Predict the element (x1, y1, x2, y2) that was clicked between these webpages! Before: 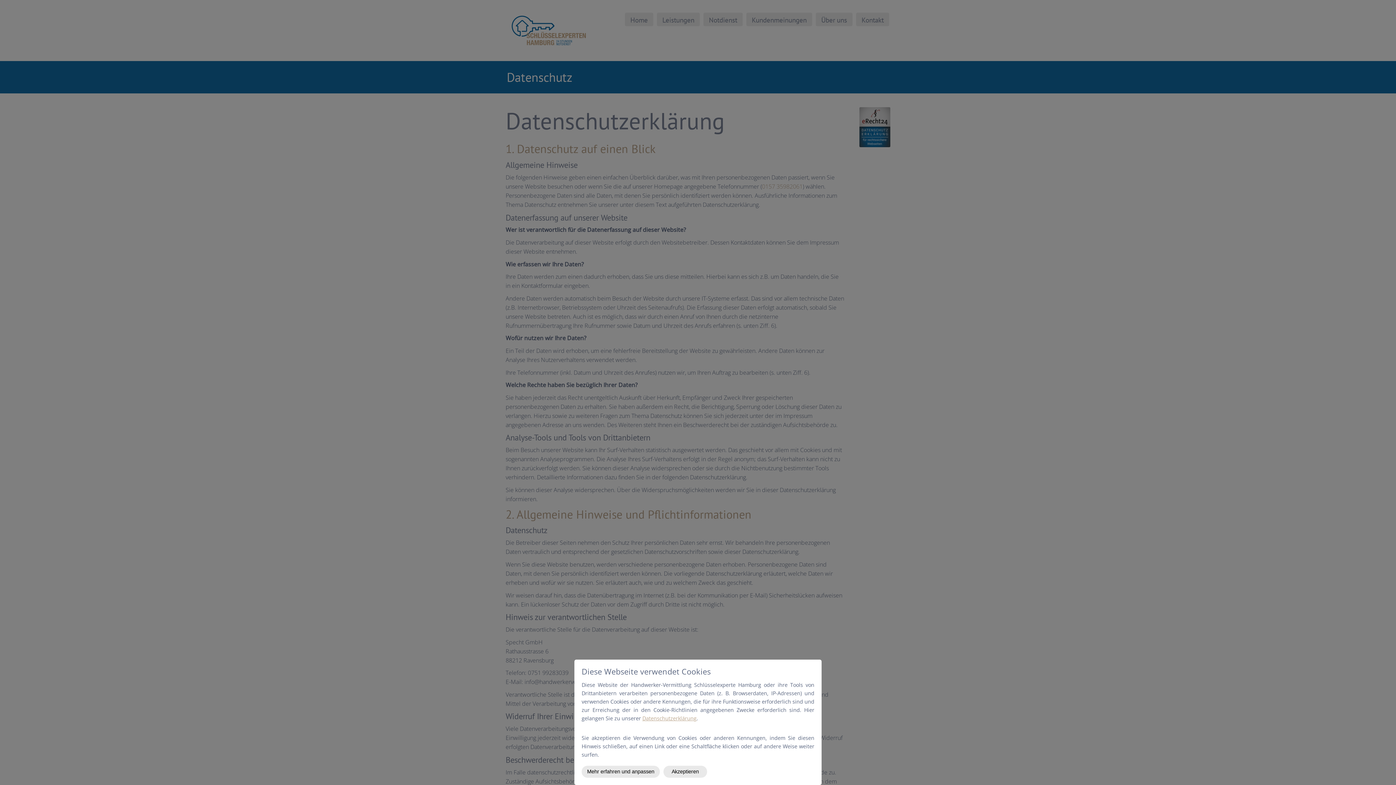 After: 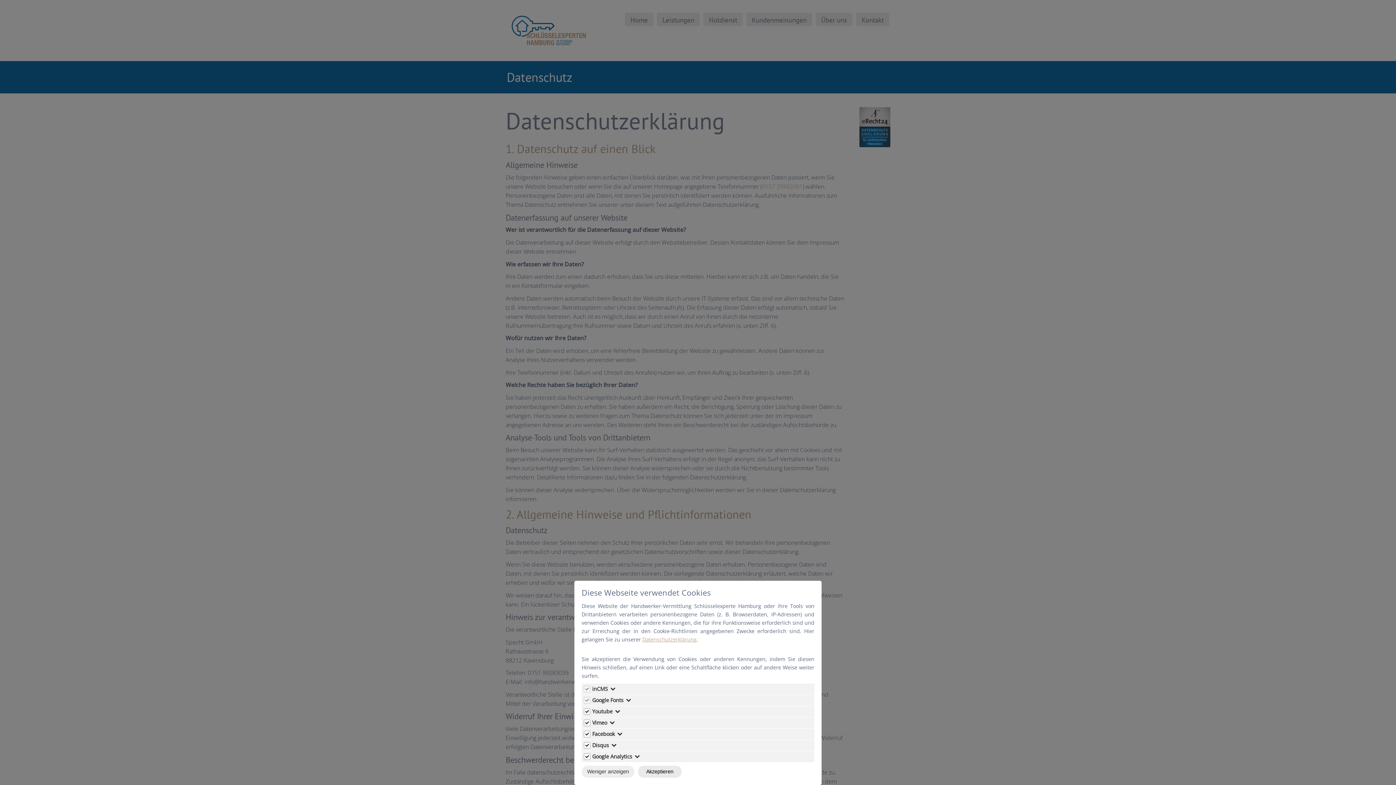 Action: label: Mehr erfahren und anpassen bbox: (581, 766, 660, 778)